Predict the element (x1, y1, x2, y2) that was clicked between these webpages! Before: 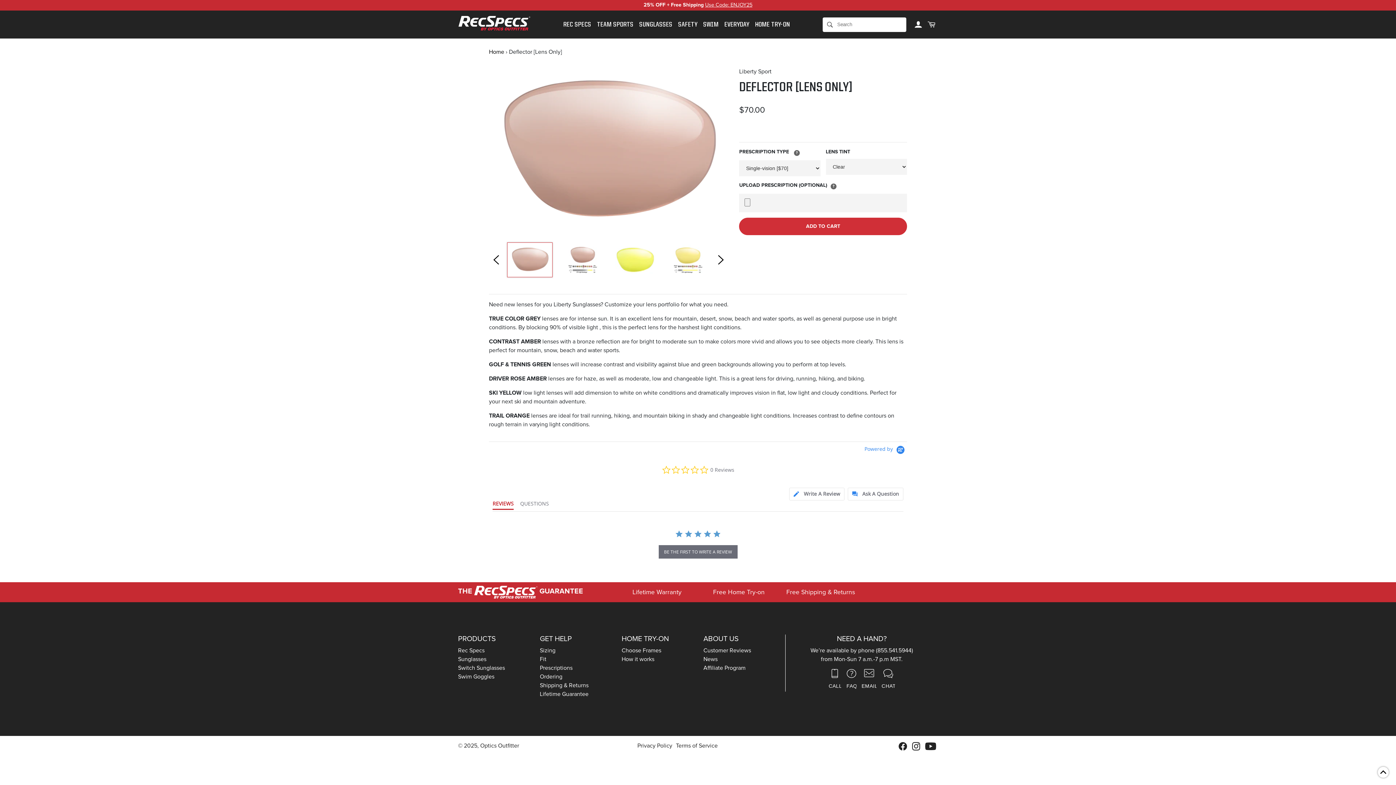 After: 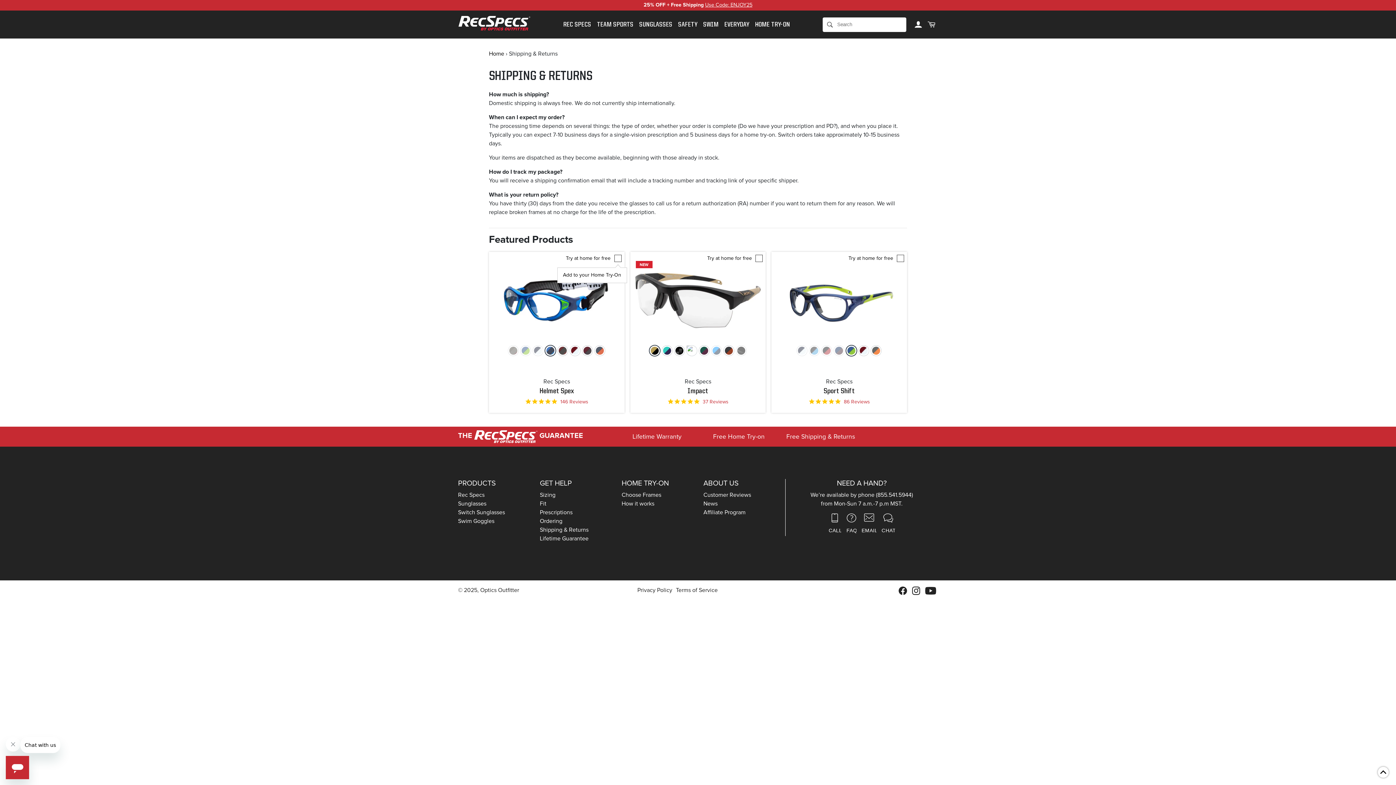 Action: label: Shipping & Returns bbox: (540, 682, 588, 688)